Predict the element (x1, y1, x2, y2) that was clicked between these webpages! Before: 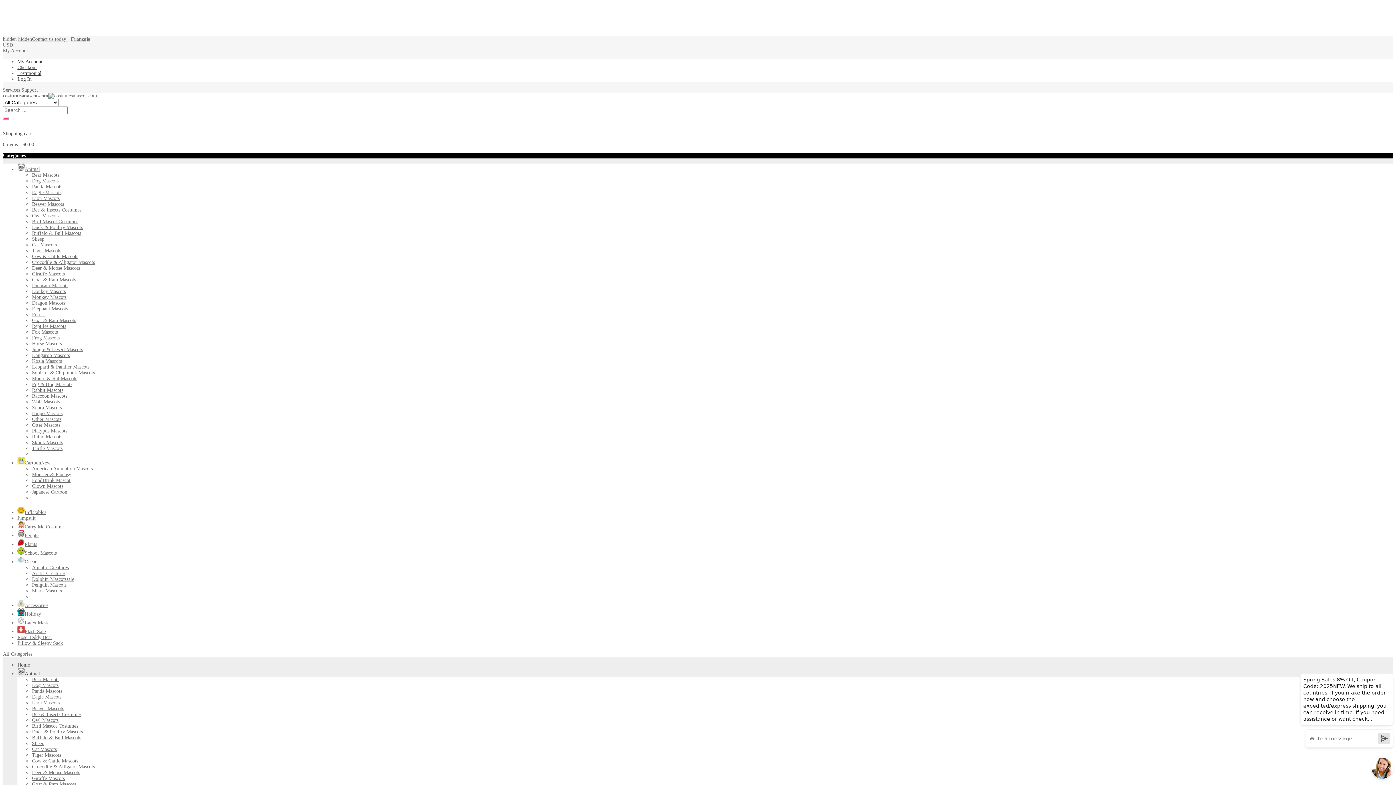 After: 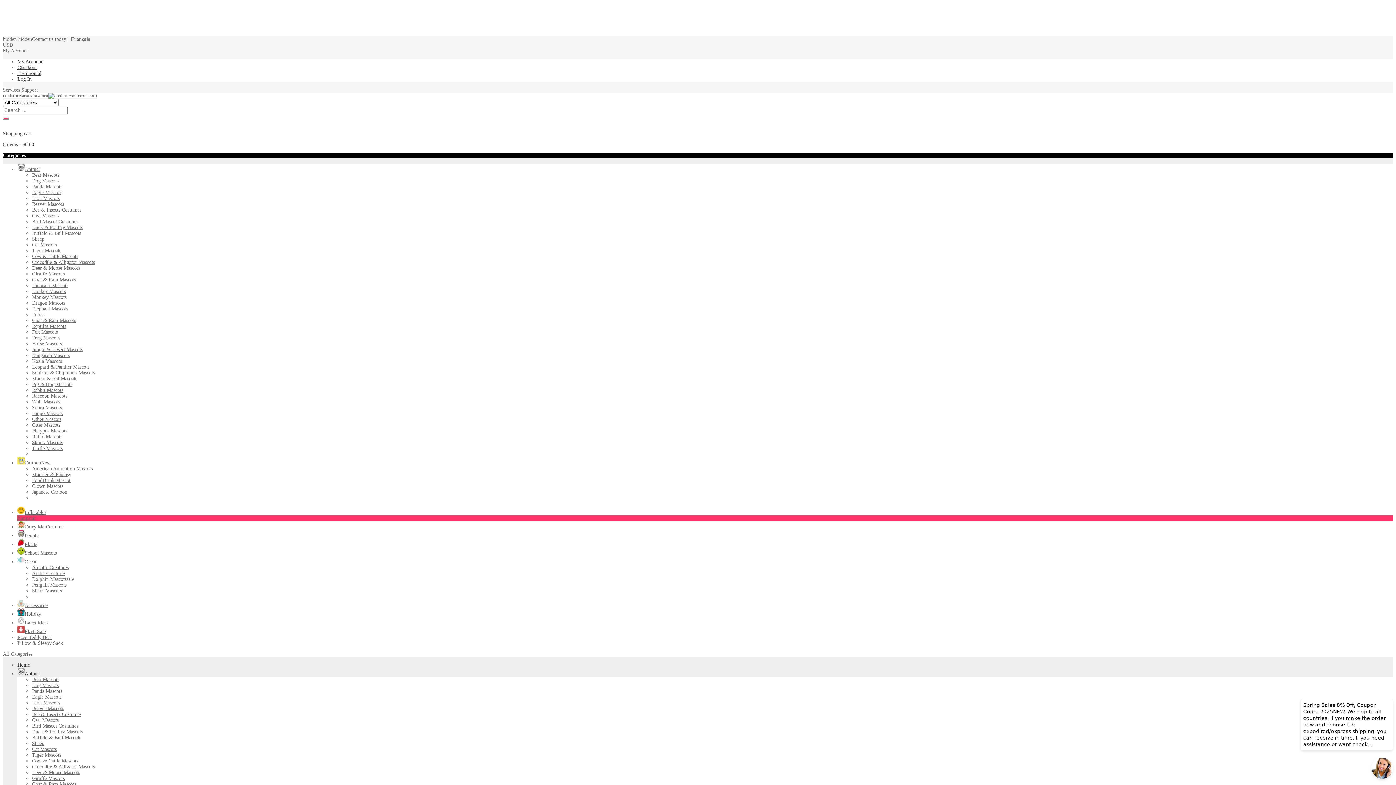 Action: bbox: (17, 515, 35, 521) label: Jumpsuit